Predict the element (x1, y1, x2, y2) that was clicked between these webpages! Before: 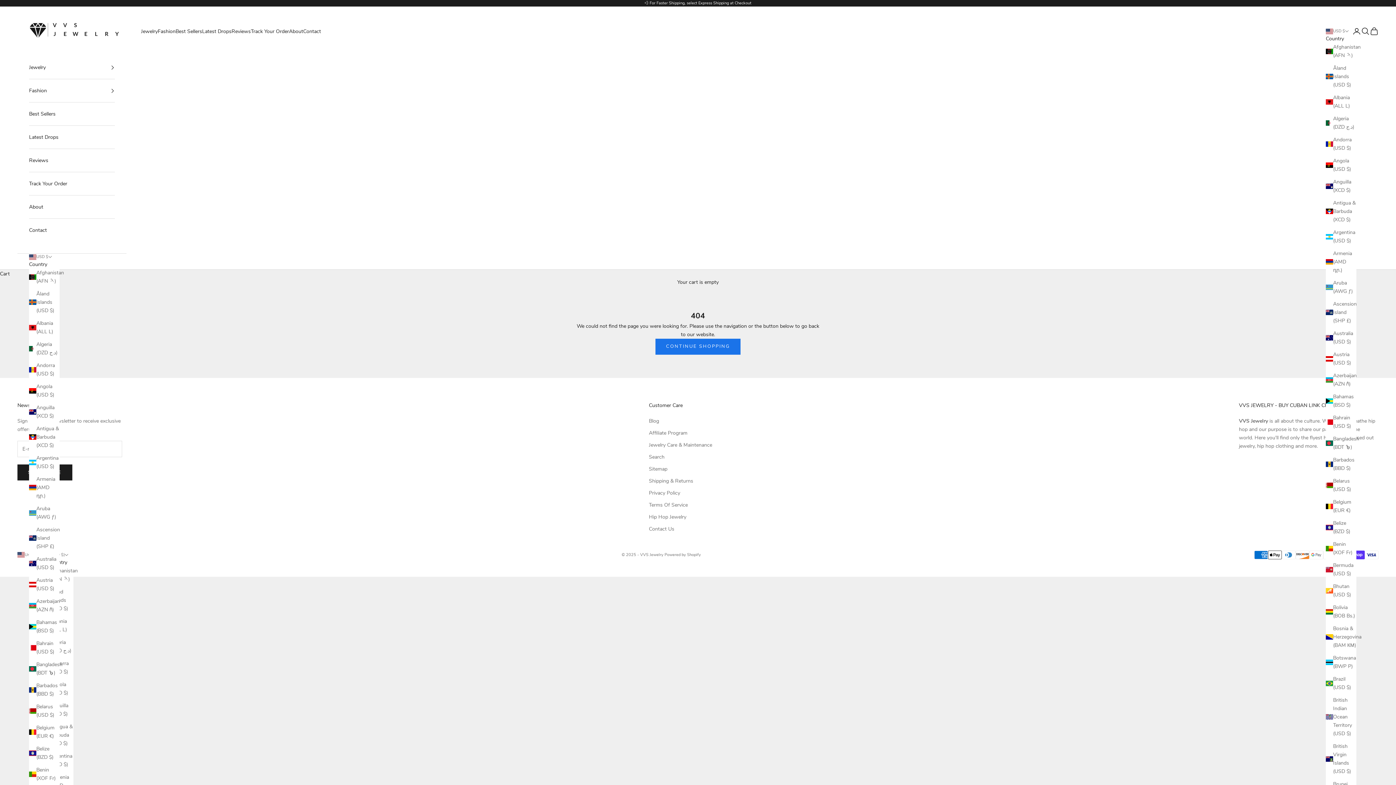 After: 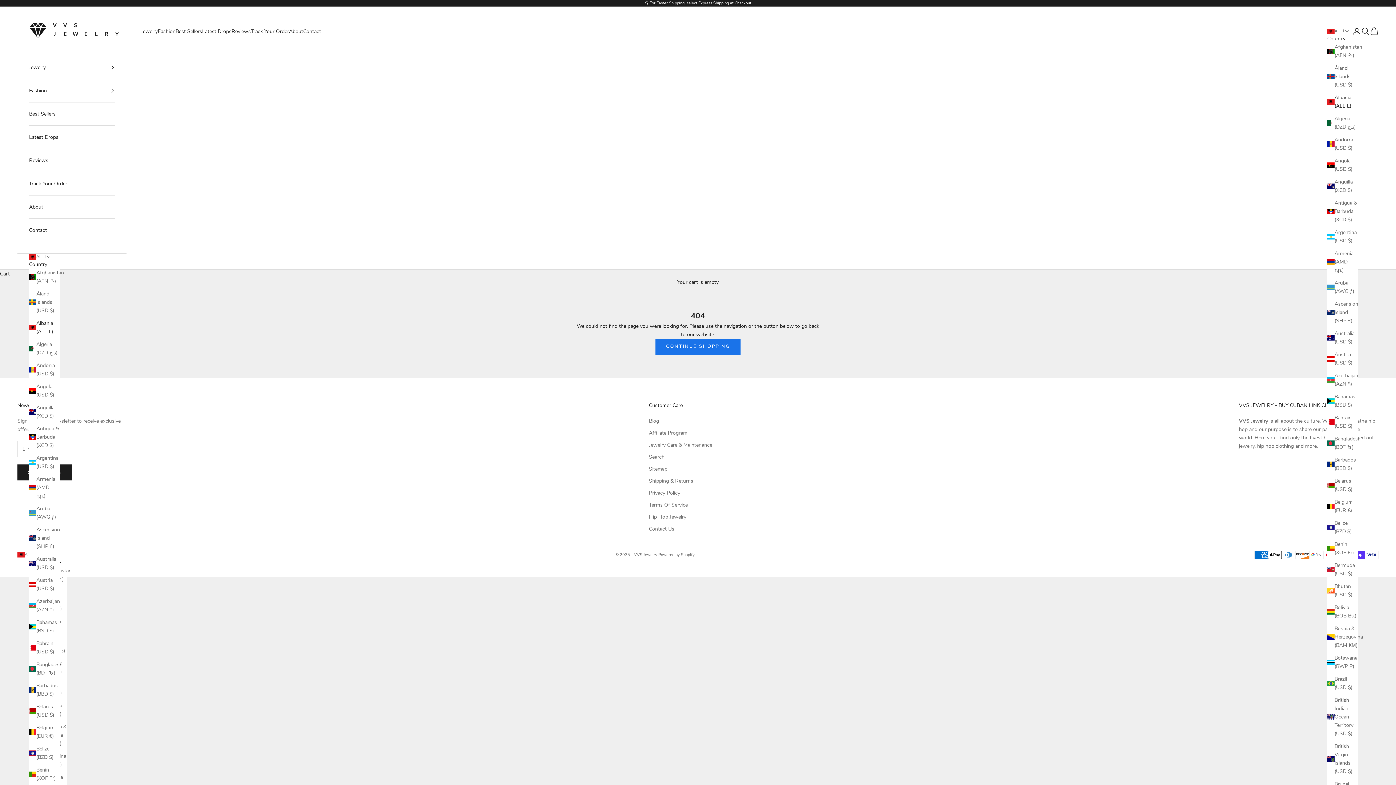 Action: label: Albania (ALL L) bbox: (1326, 93, 1356, 110)